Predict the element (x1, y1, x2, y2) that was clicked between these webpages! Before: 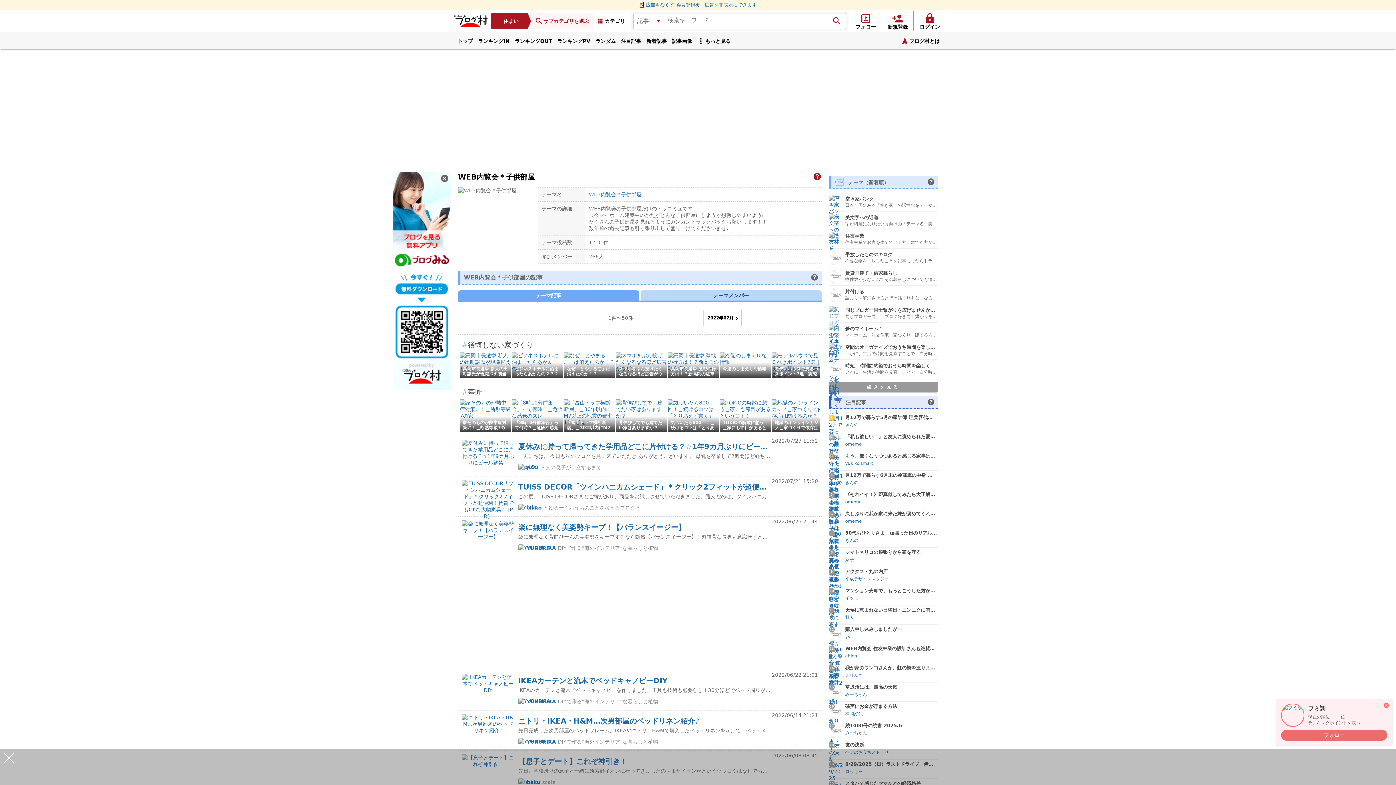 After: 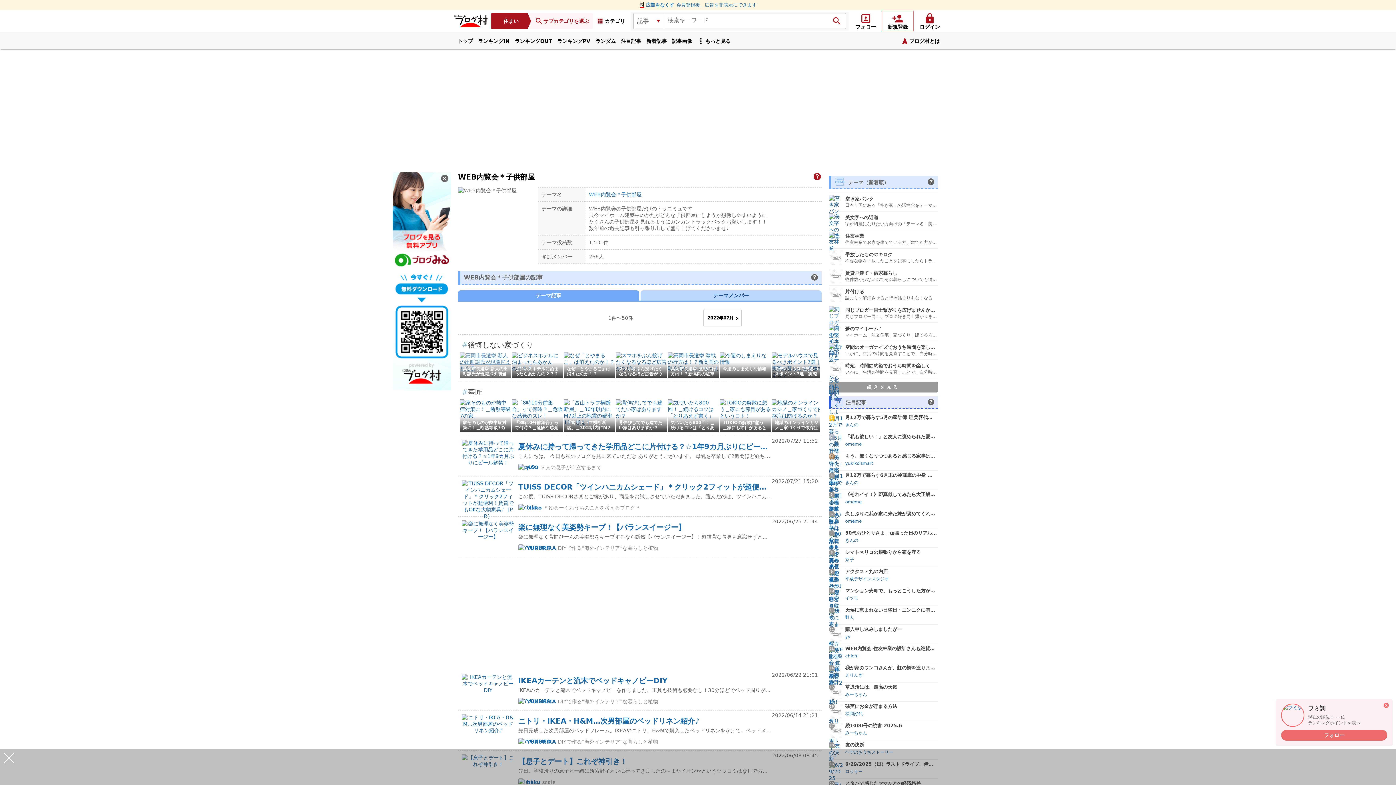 Action: label: 高岡市長選挙 新人の出町譲氏が現職抑え初当選 bbox: (460, 365, 510, 371)